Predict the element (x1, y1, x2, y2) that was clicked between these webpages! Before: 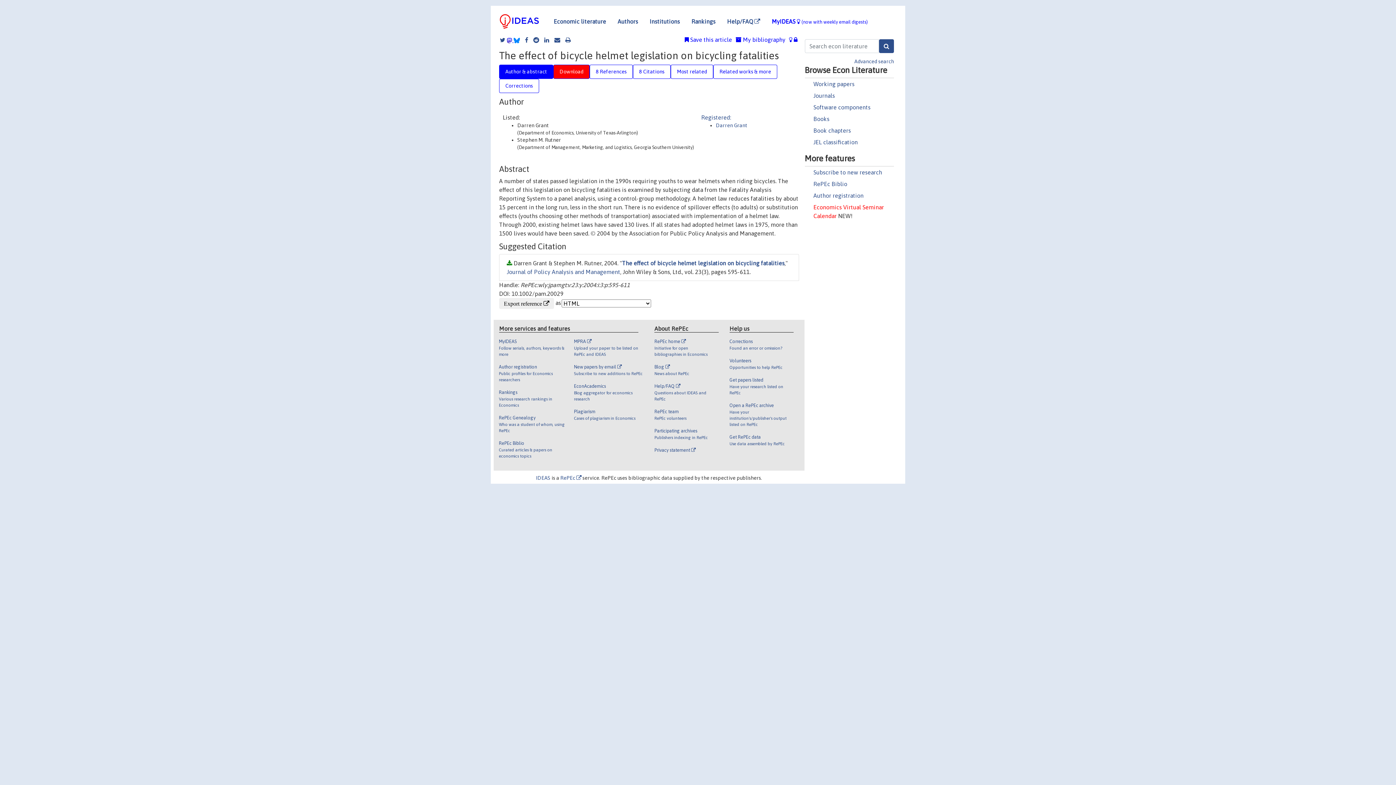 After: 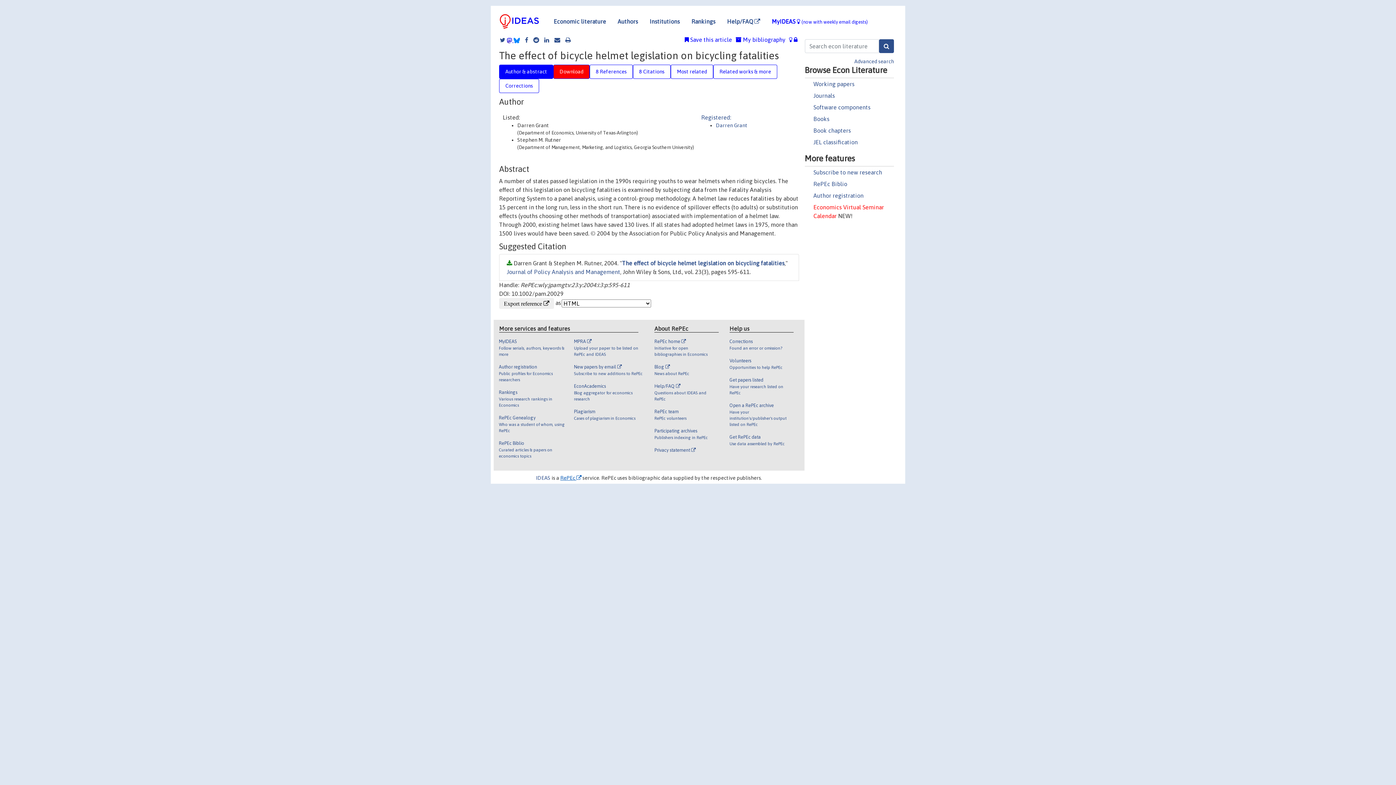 Action: bbox: (560, 475, 581, 481) label: RePEc 